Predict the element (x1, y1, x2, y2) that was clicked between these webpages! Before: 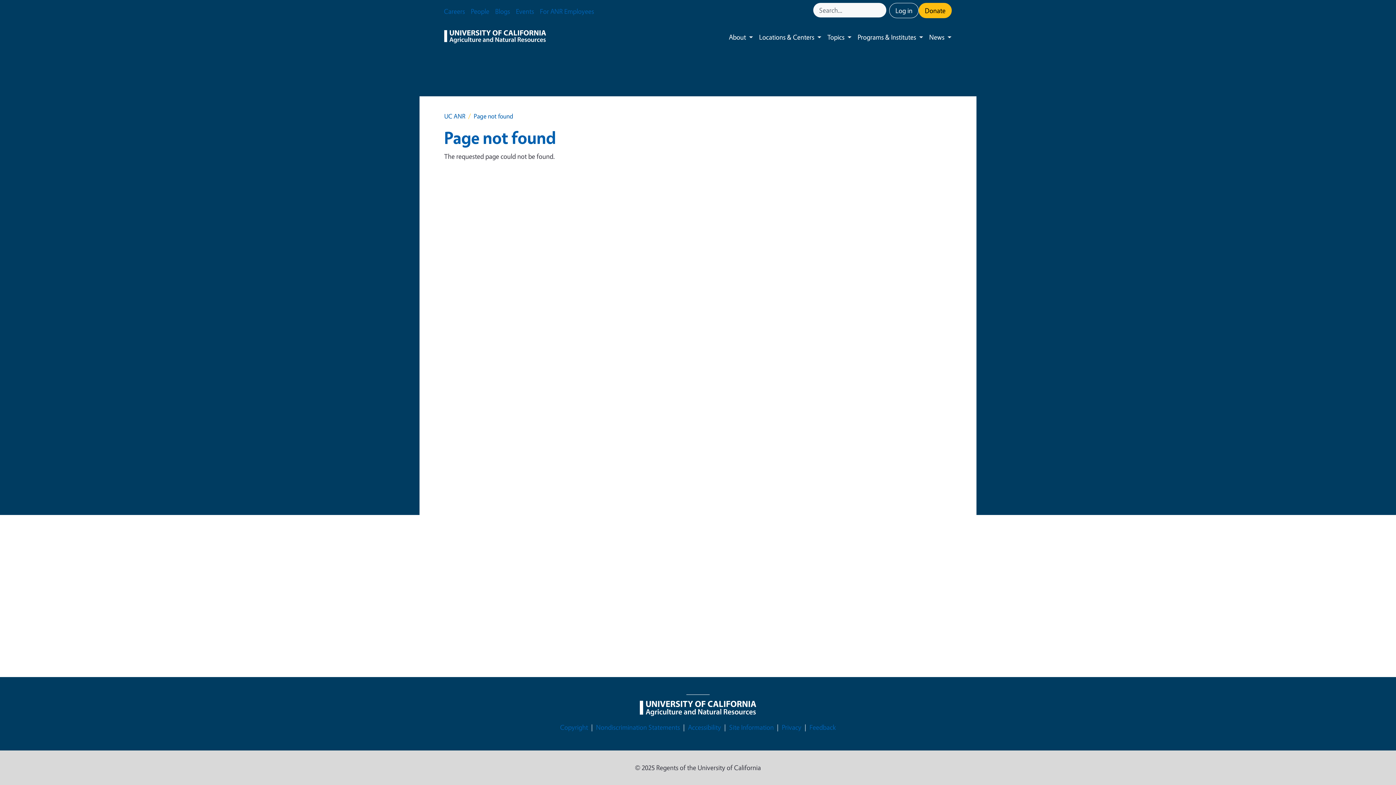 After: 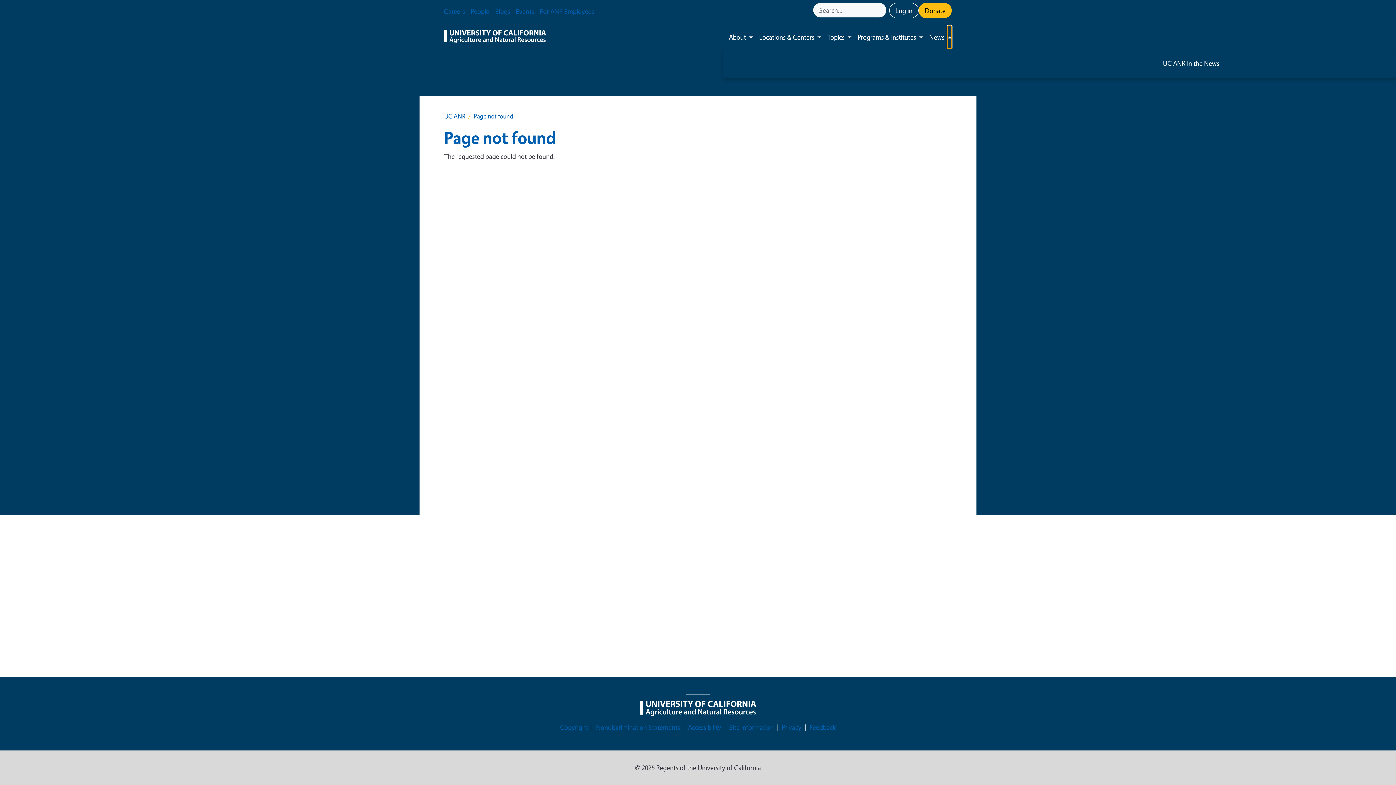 Action: label: Toggle submenu bbox: (947, 25, 952, 48)